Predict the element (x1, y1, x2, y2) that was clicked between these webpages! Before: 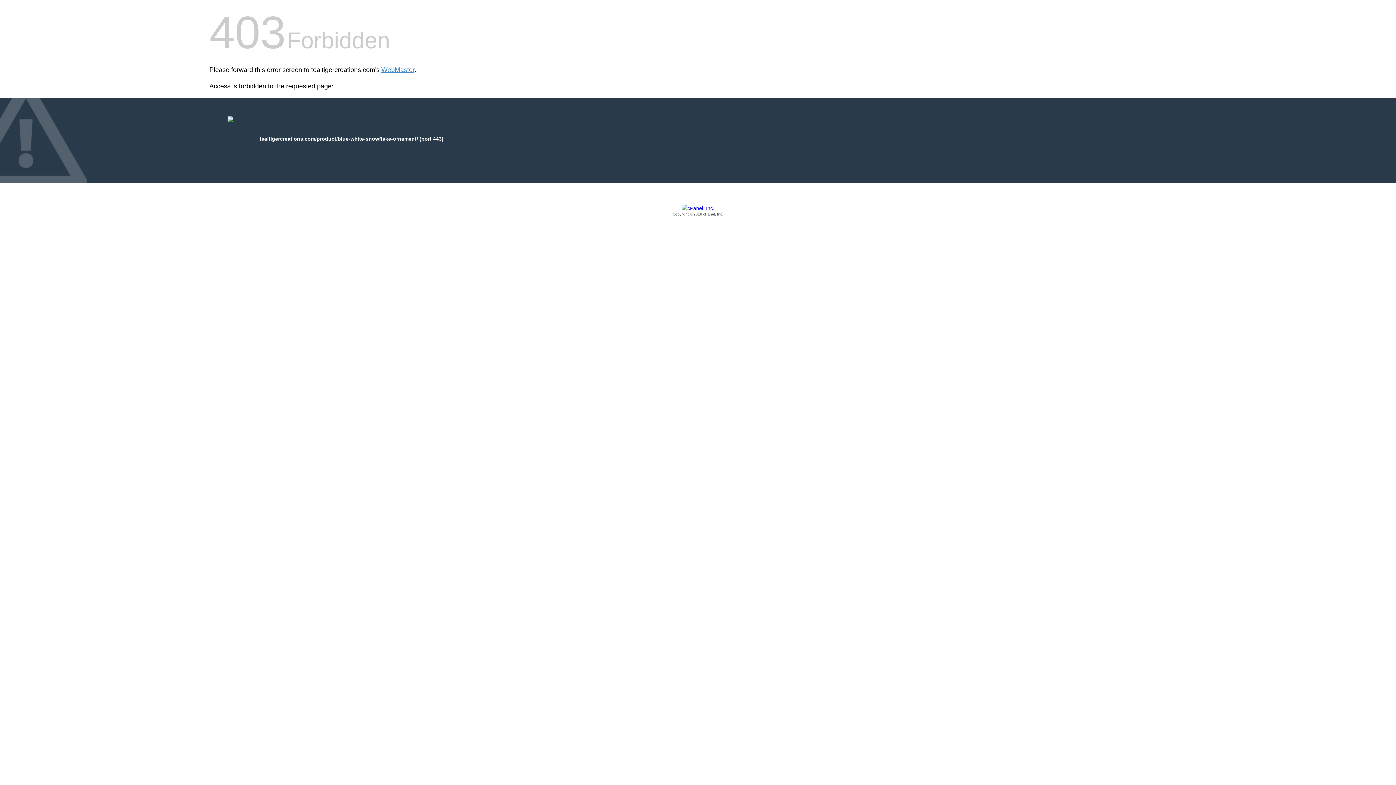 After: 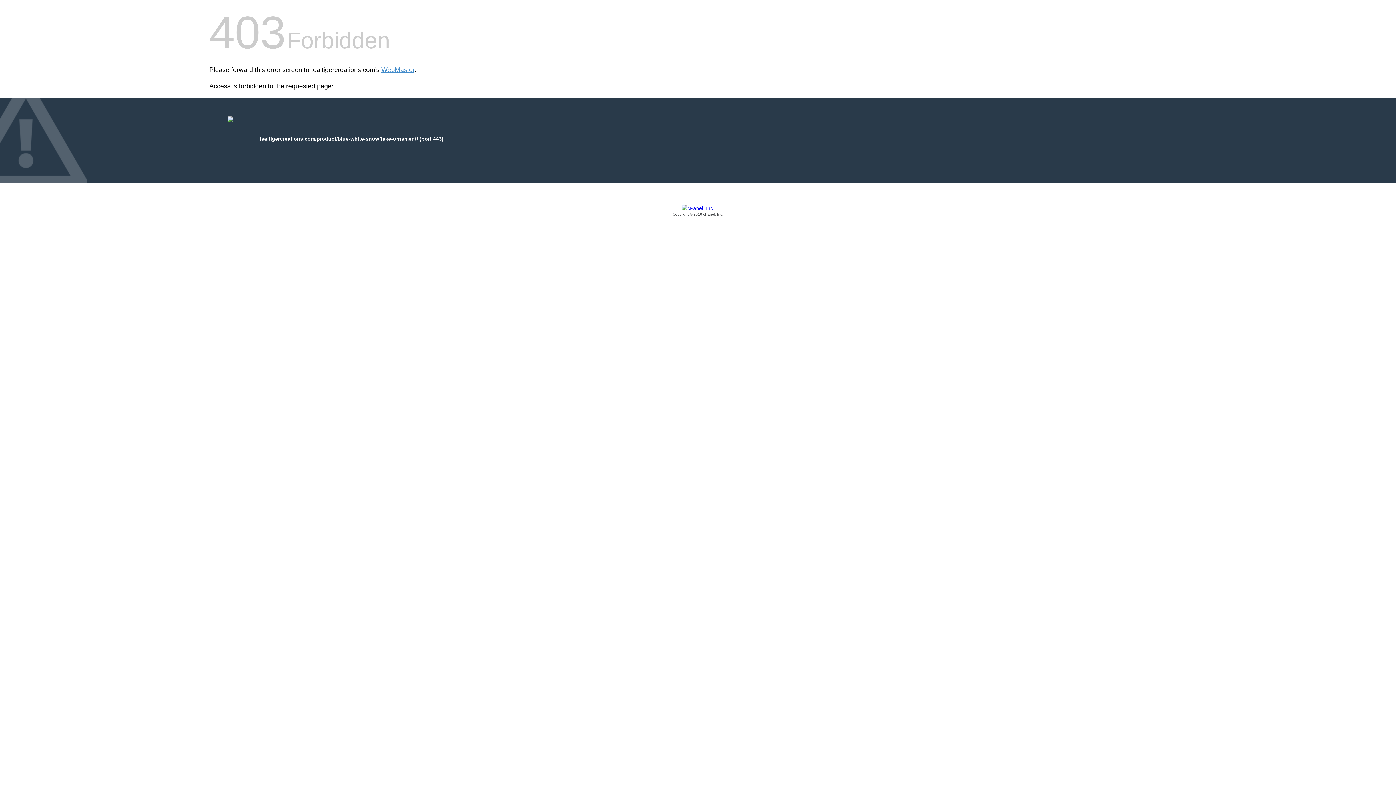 Action: label: Copyright © 2016 cPanel, Inc. bbox: (209, 205, 1186, 217)